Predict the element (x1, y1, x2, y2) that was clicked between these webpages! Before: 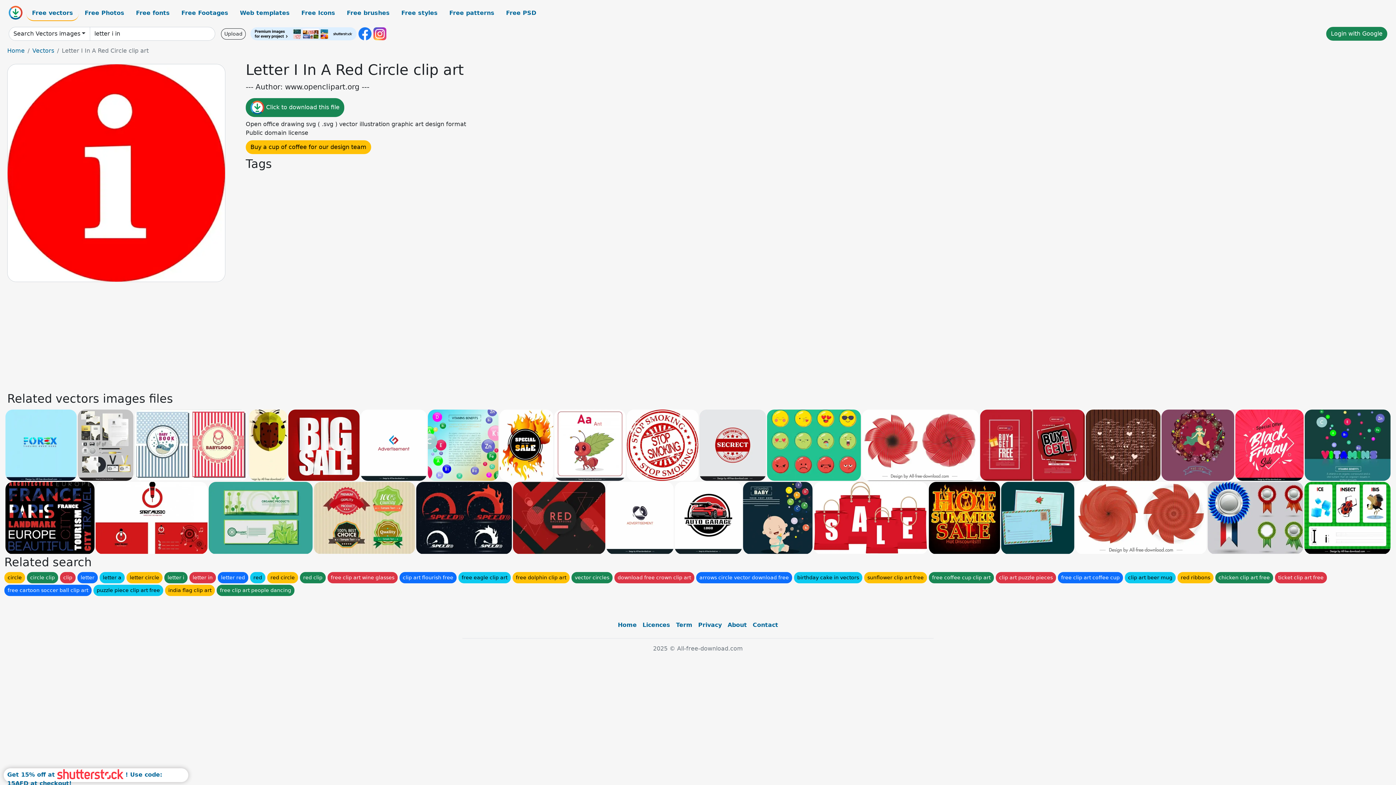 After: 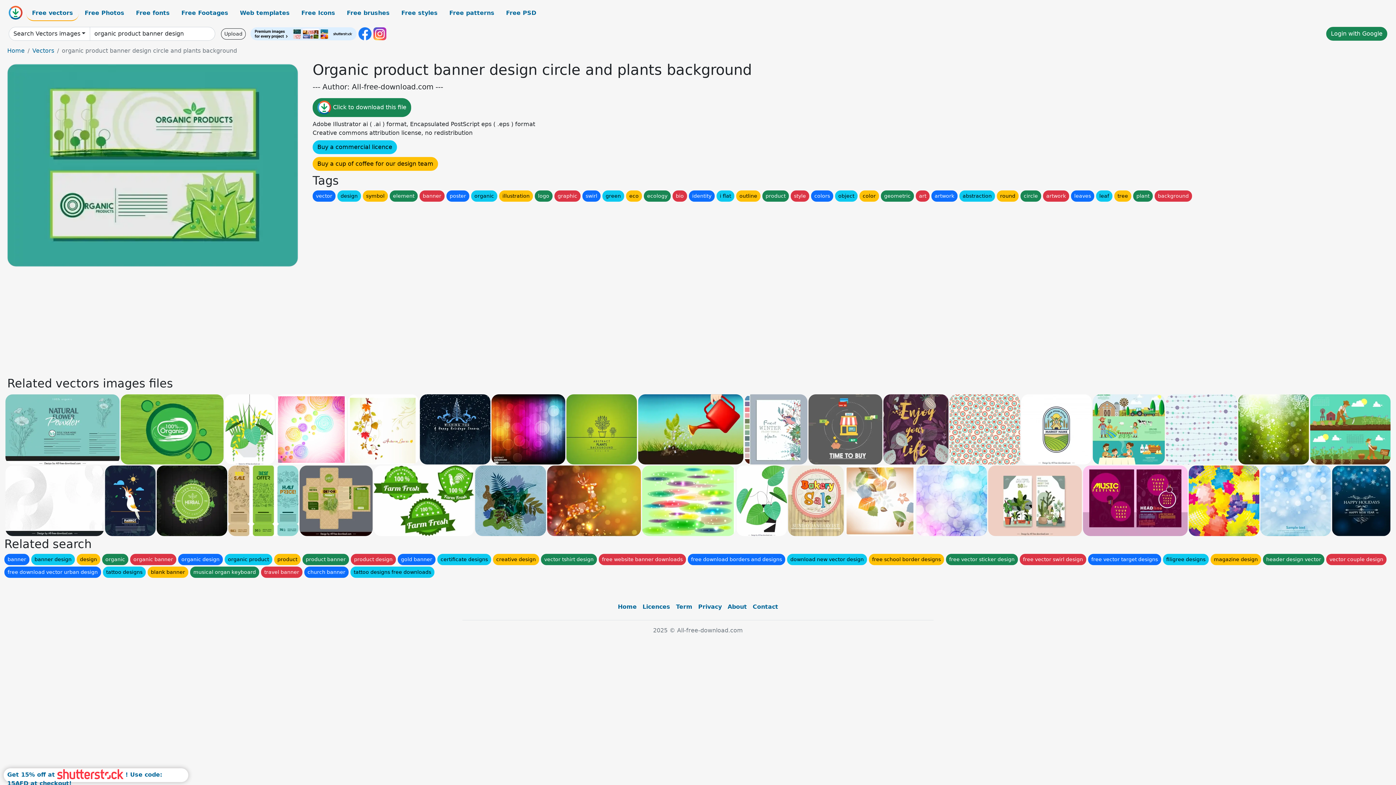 Action: bbox: (208, 482, 312, 554)